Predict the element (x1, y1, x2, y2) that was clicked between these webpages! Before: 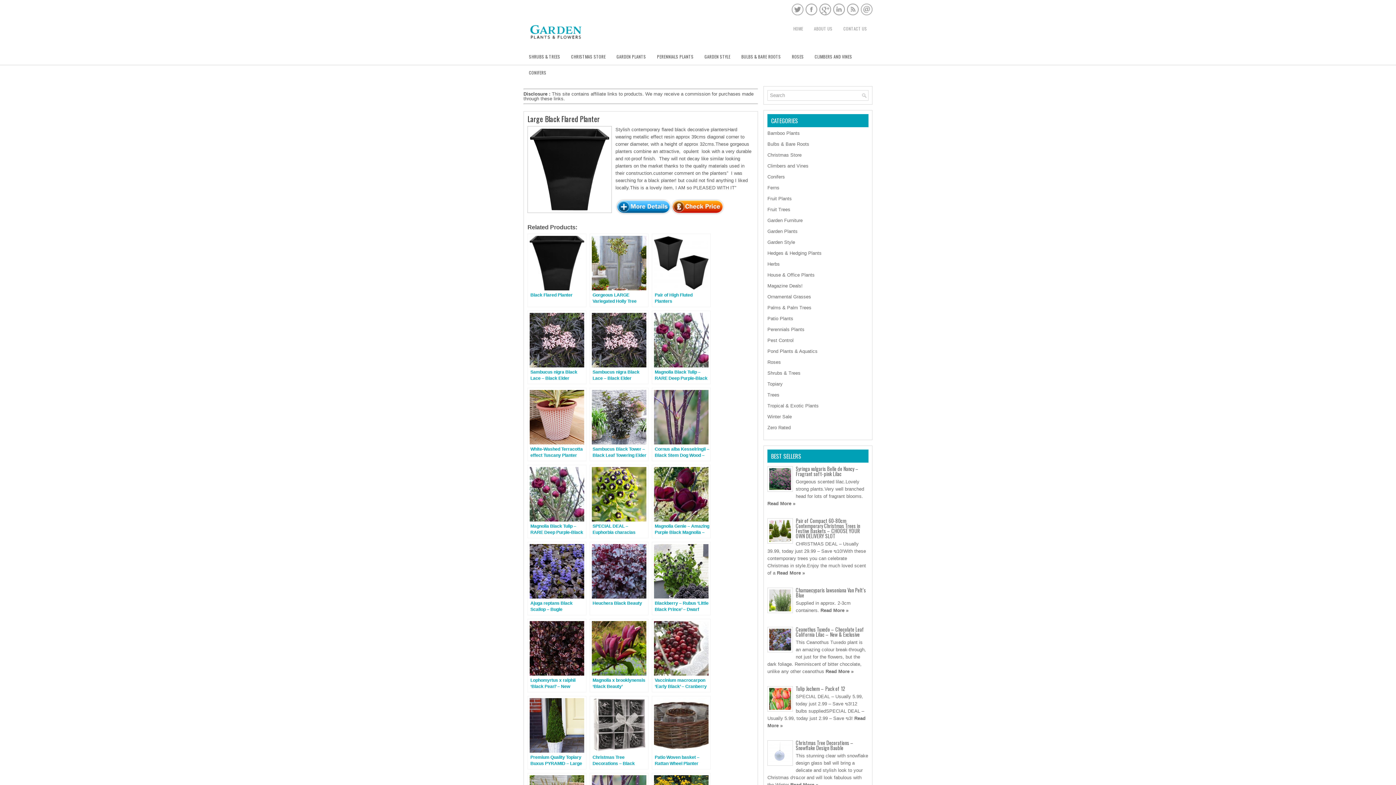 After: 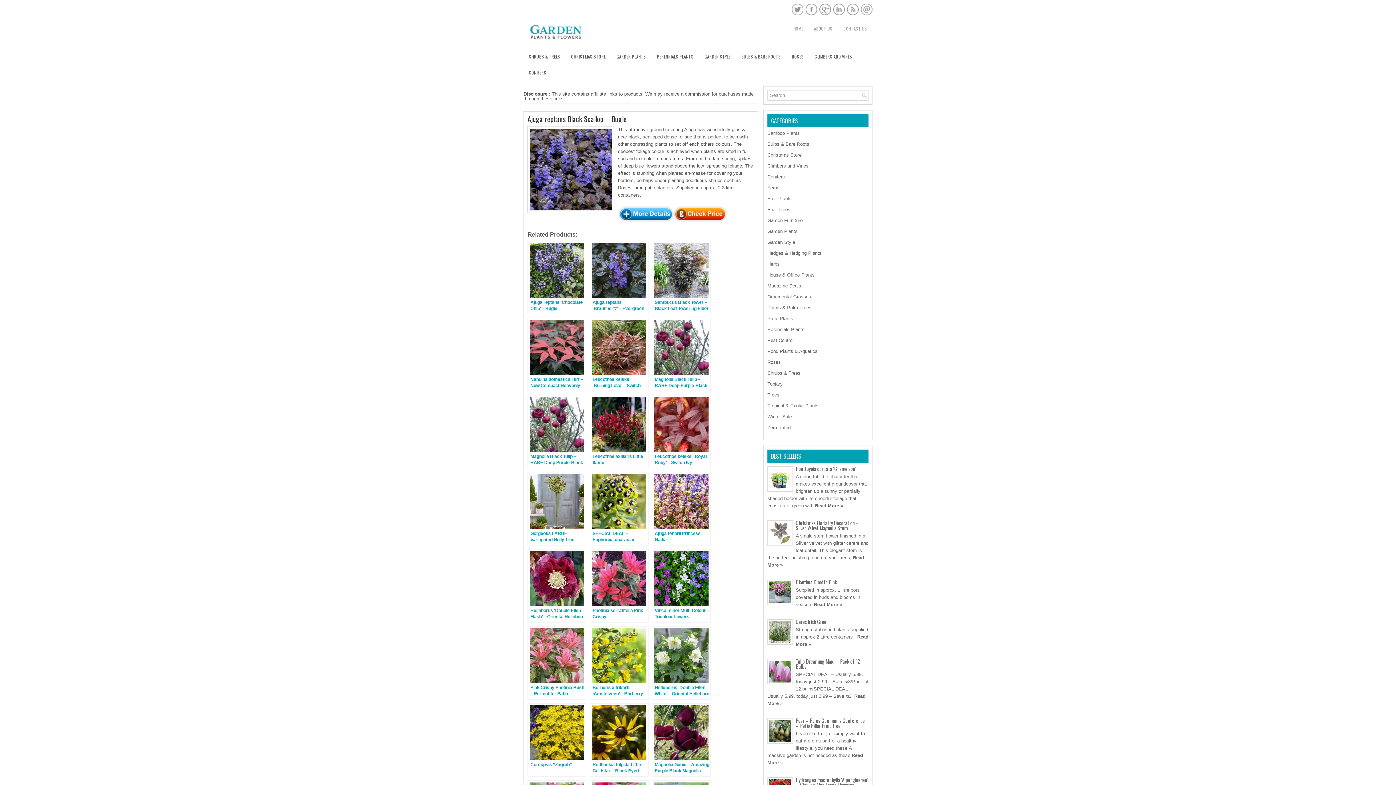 Action: label: Ajuga reptans Black Scallop – Bugle bbox: (527, 542, 586, 615)